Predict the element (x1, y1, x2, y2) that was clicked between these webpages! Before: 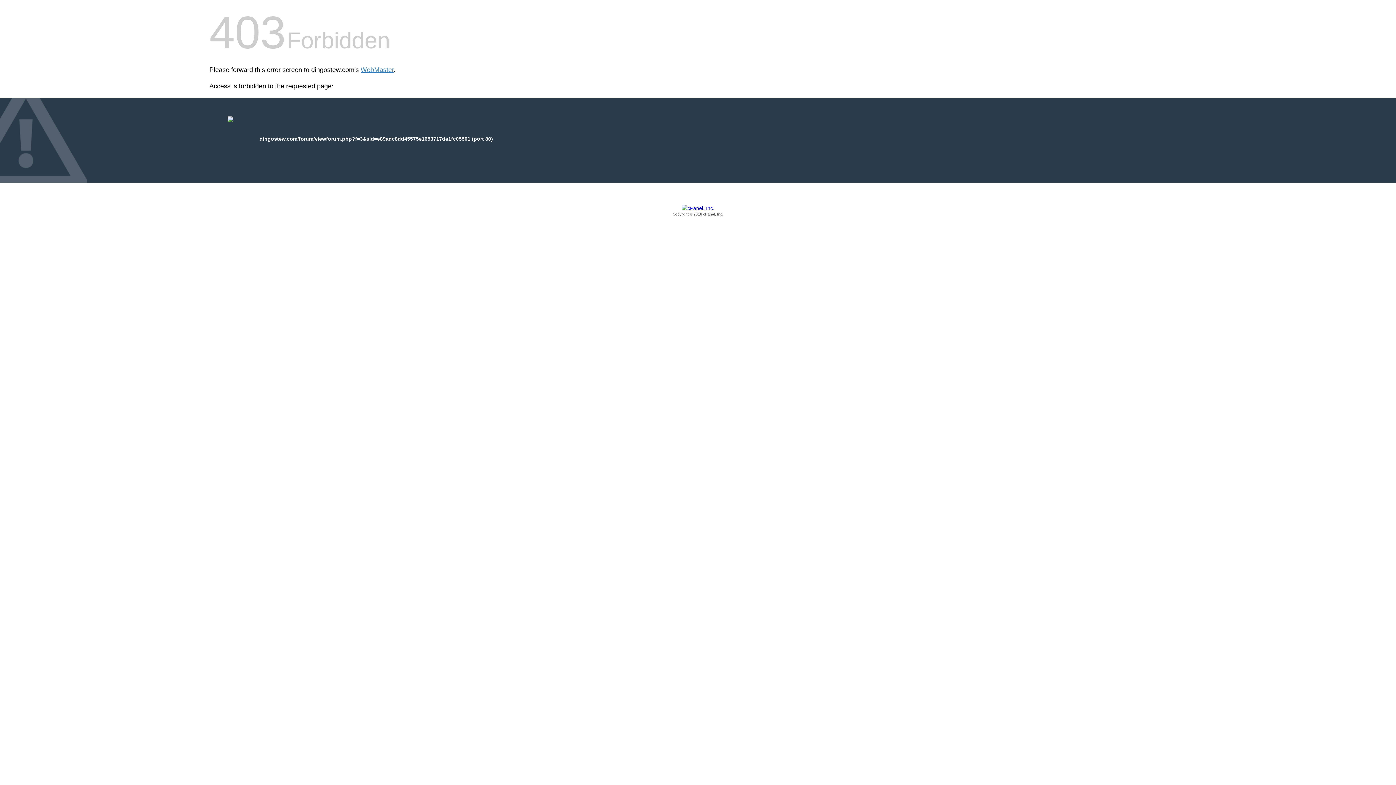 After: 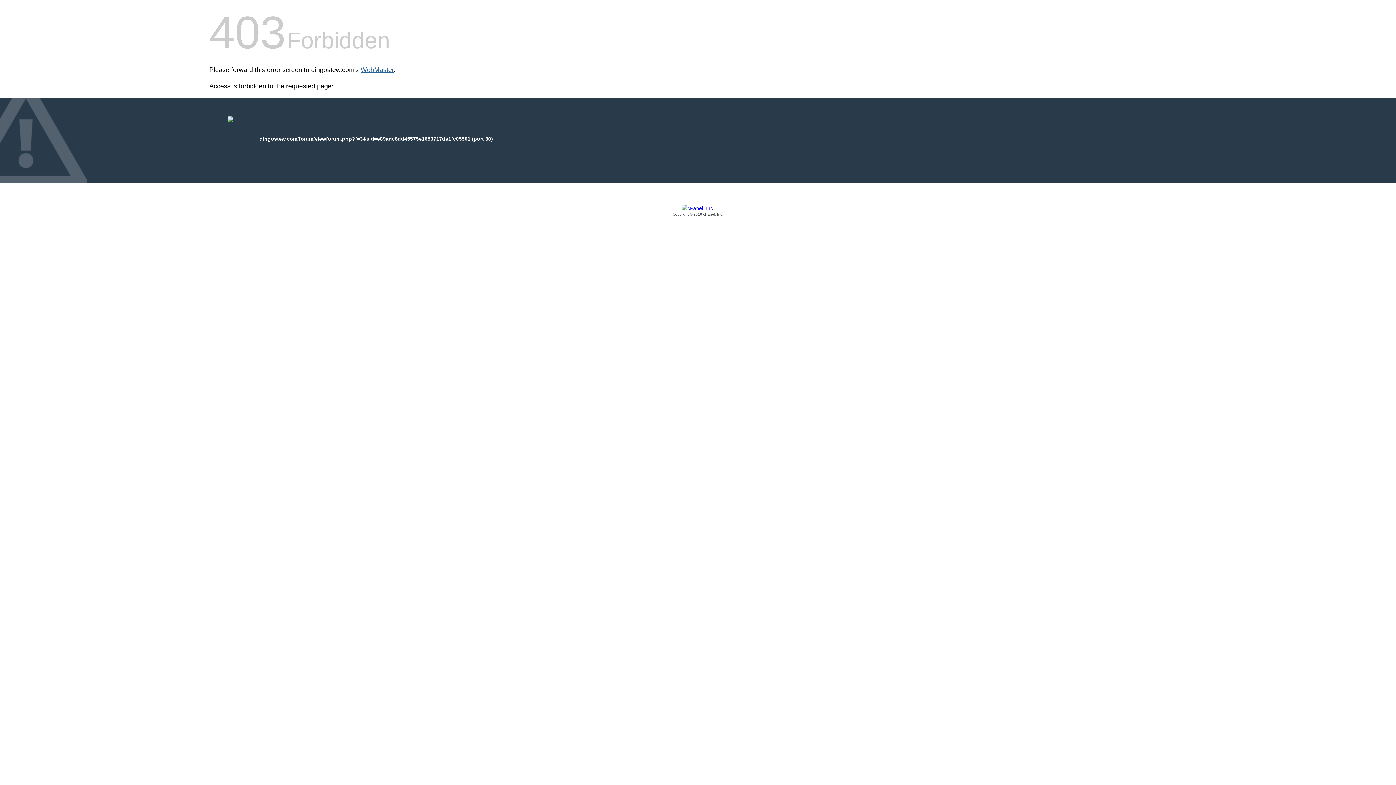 Action: label: WebMaster bbox: (360, 66, 393, 73)